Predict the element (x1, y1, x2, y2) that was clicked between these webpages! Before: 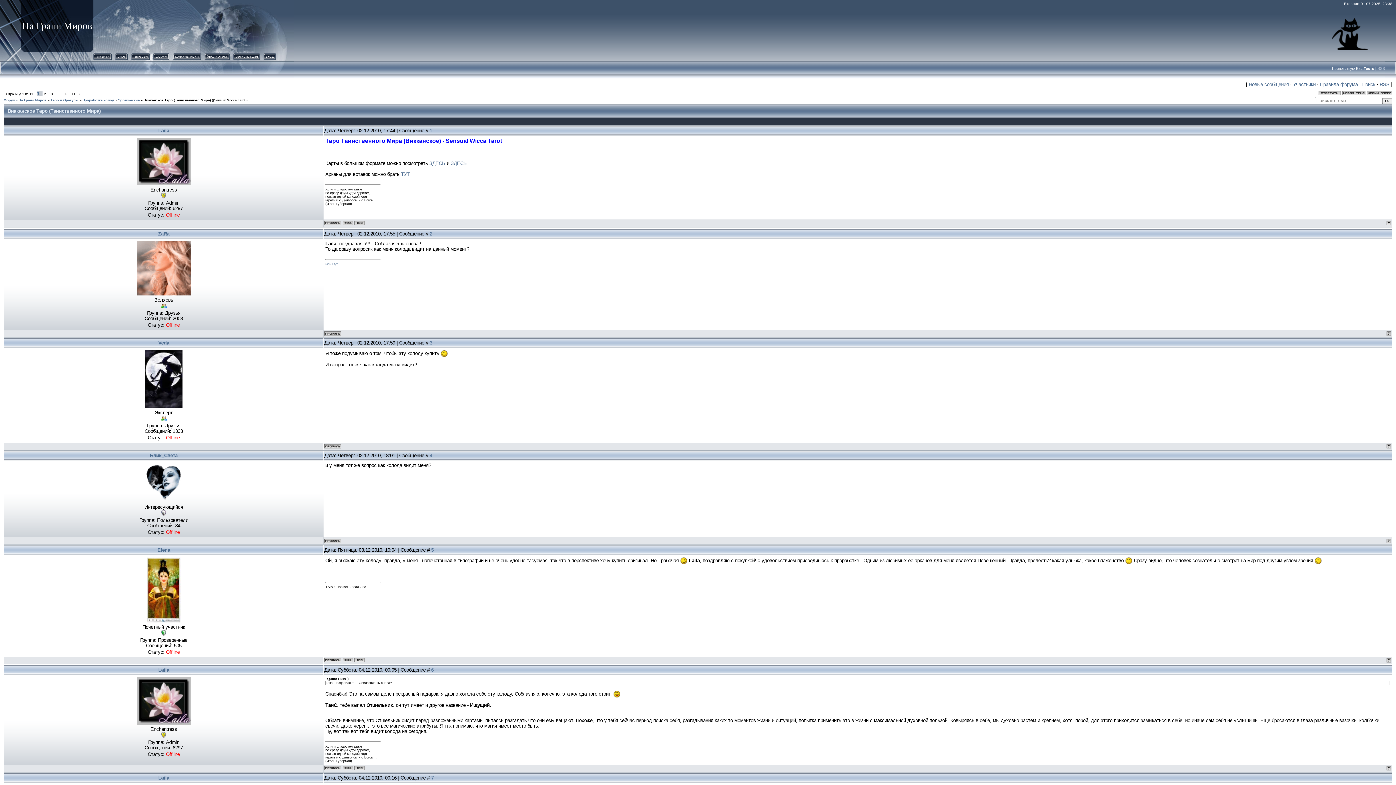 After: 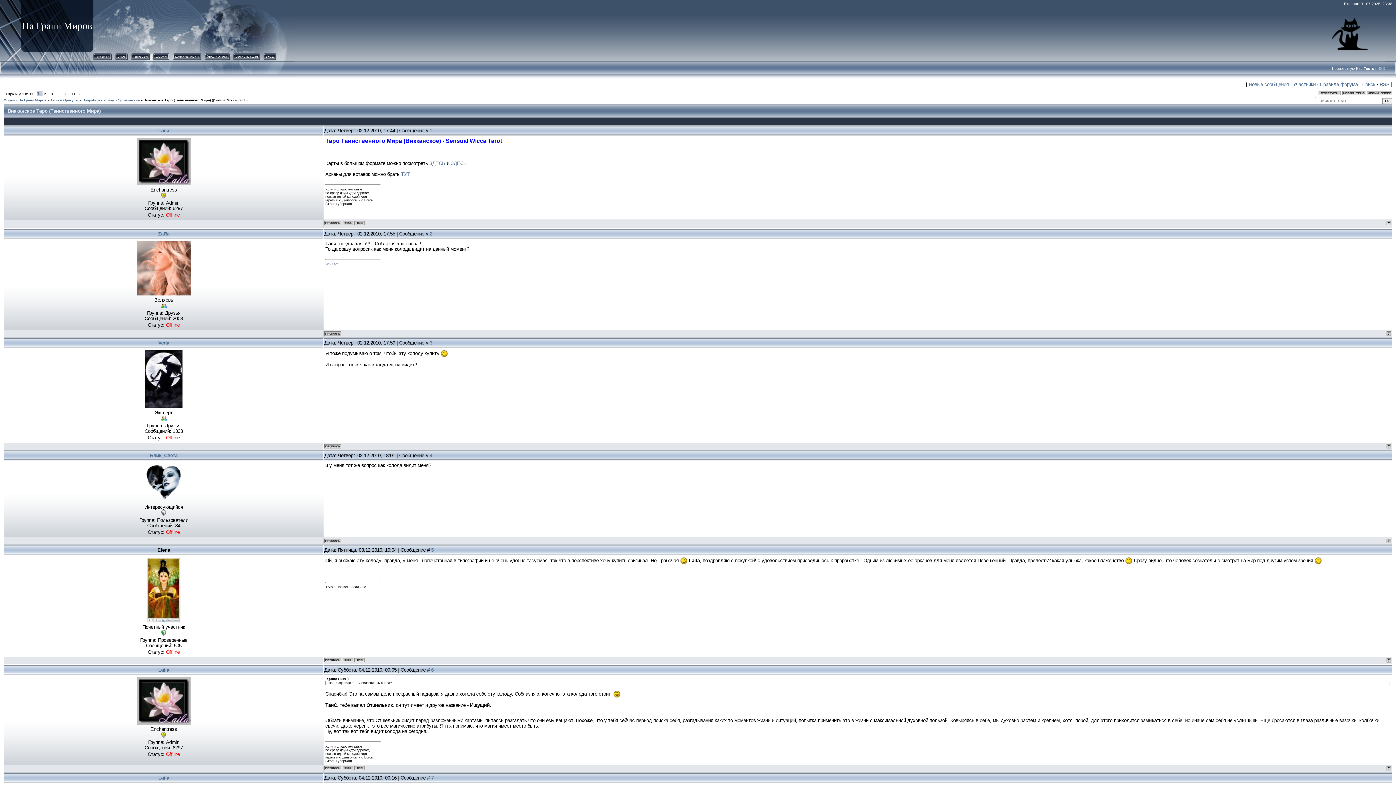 Action: label: Elena bbox: (157, 547, 170, 553)